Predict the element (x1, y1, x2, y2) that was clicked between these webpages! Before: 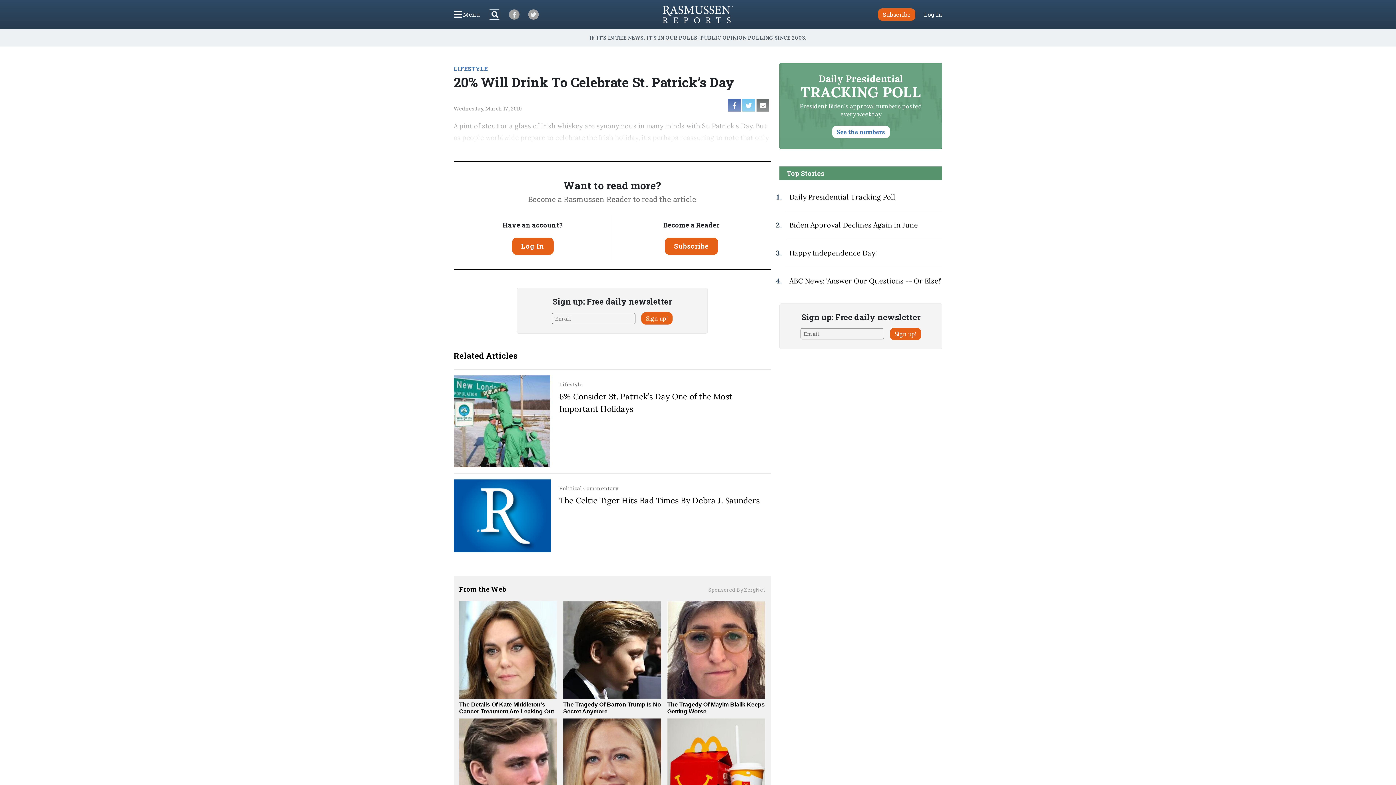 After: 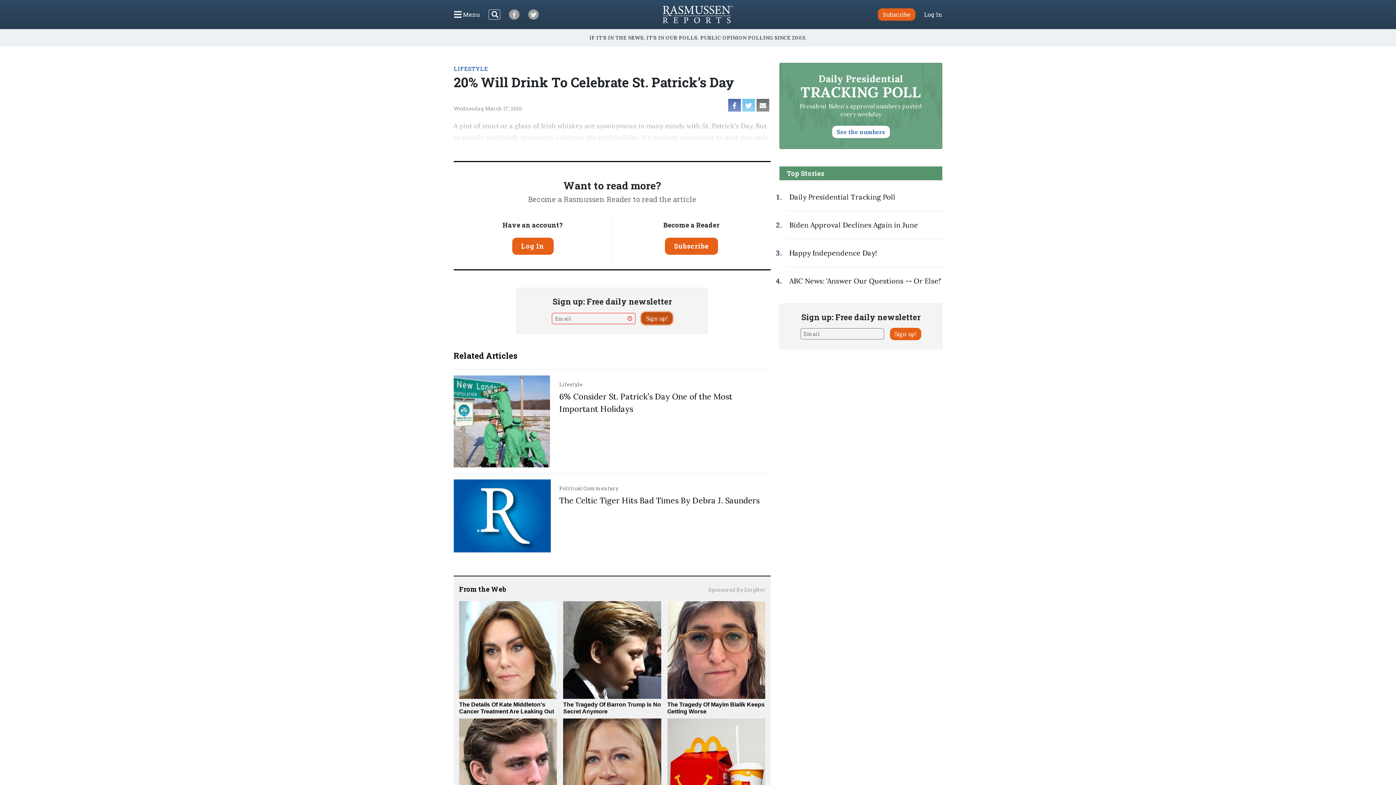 Action: label: Sign up! bbox: (641, 312, 672, 324)